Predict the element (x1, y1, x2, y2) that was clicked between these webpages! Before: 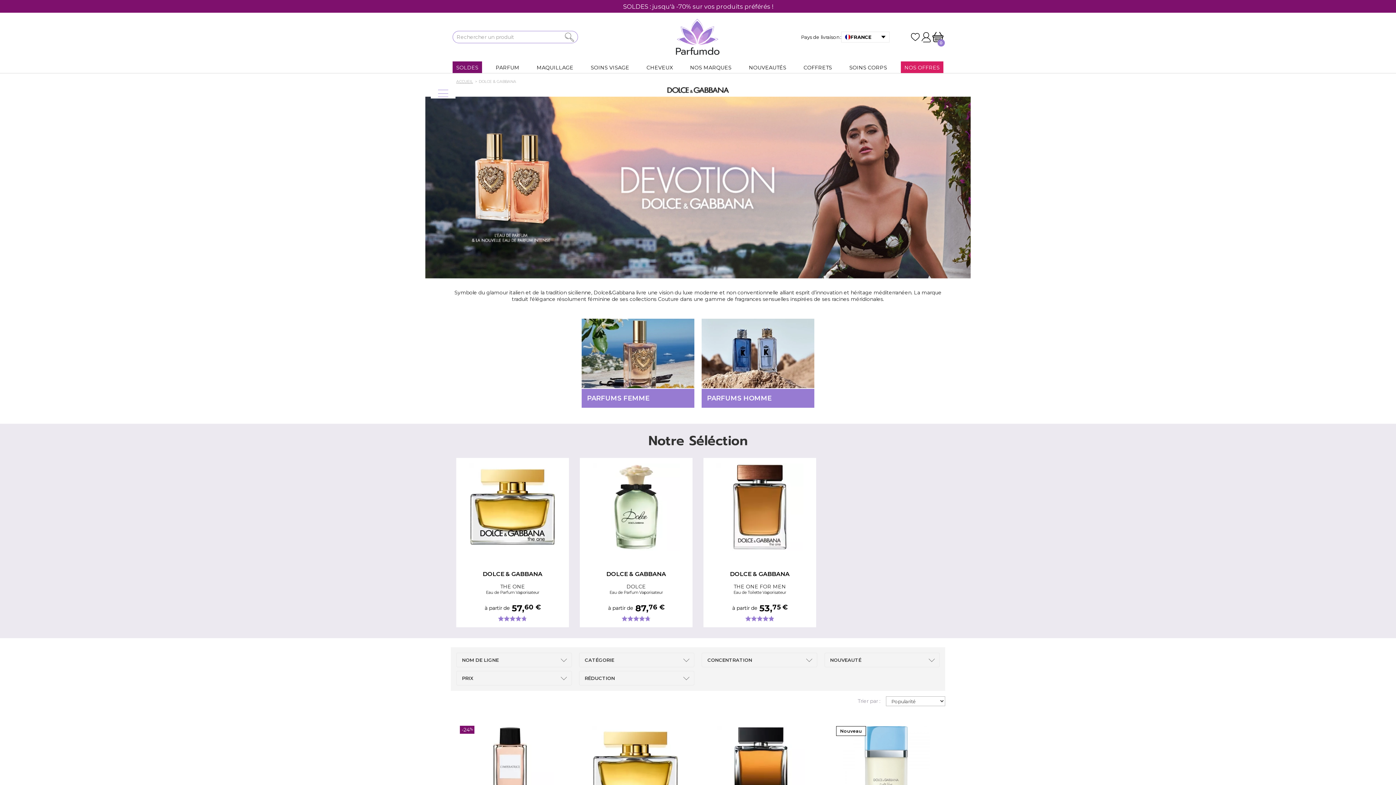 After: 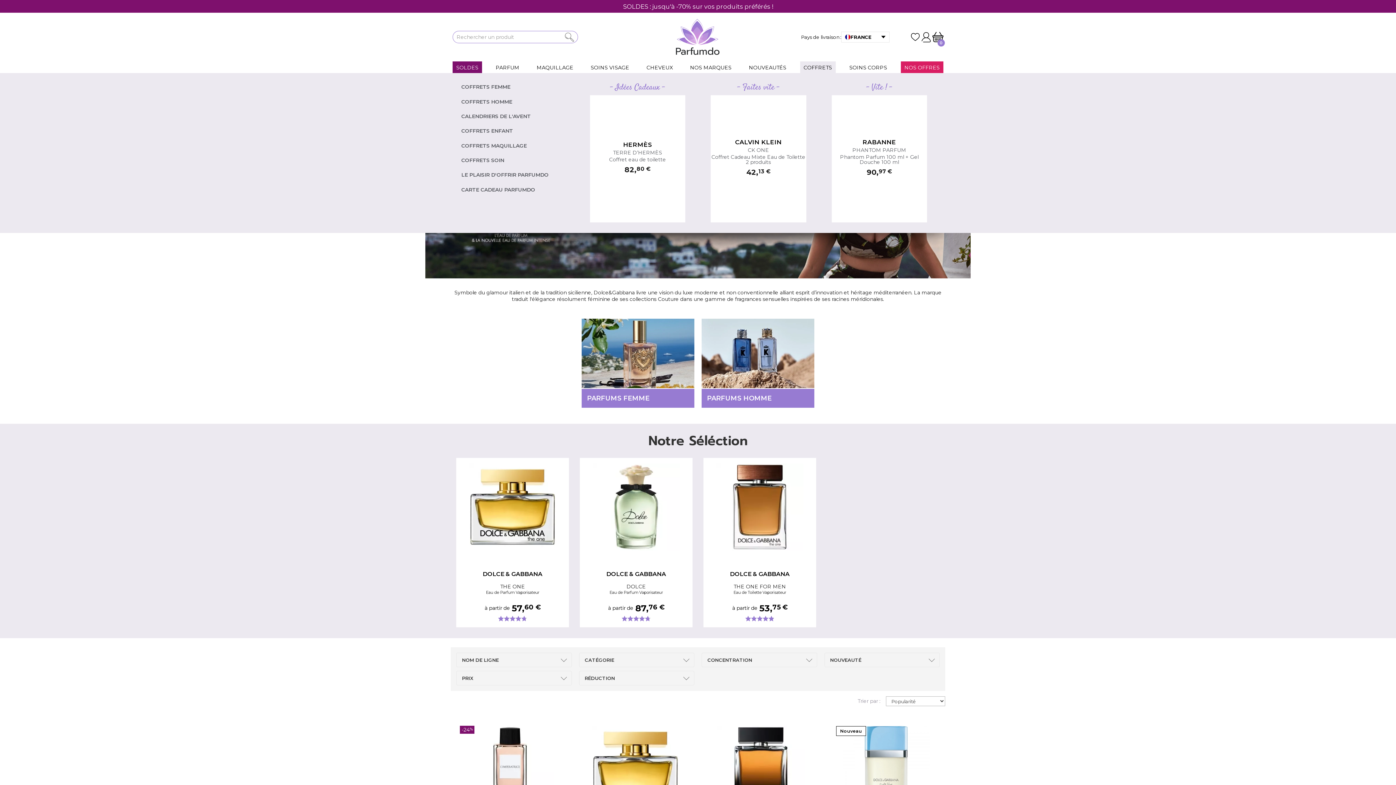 Action: bbox: (800, 61, 835, 73) label: COFFRETS